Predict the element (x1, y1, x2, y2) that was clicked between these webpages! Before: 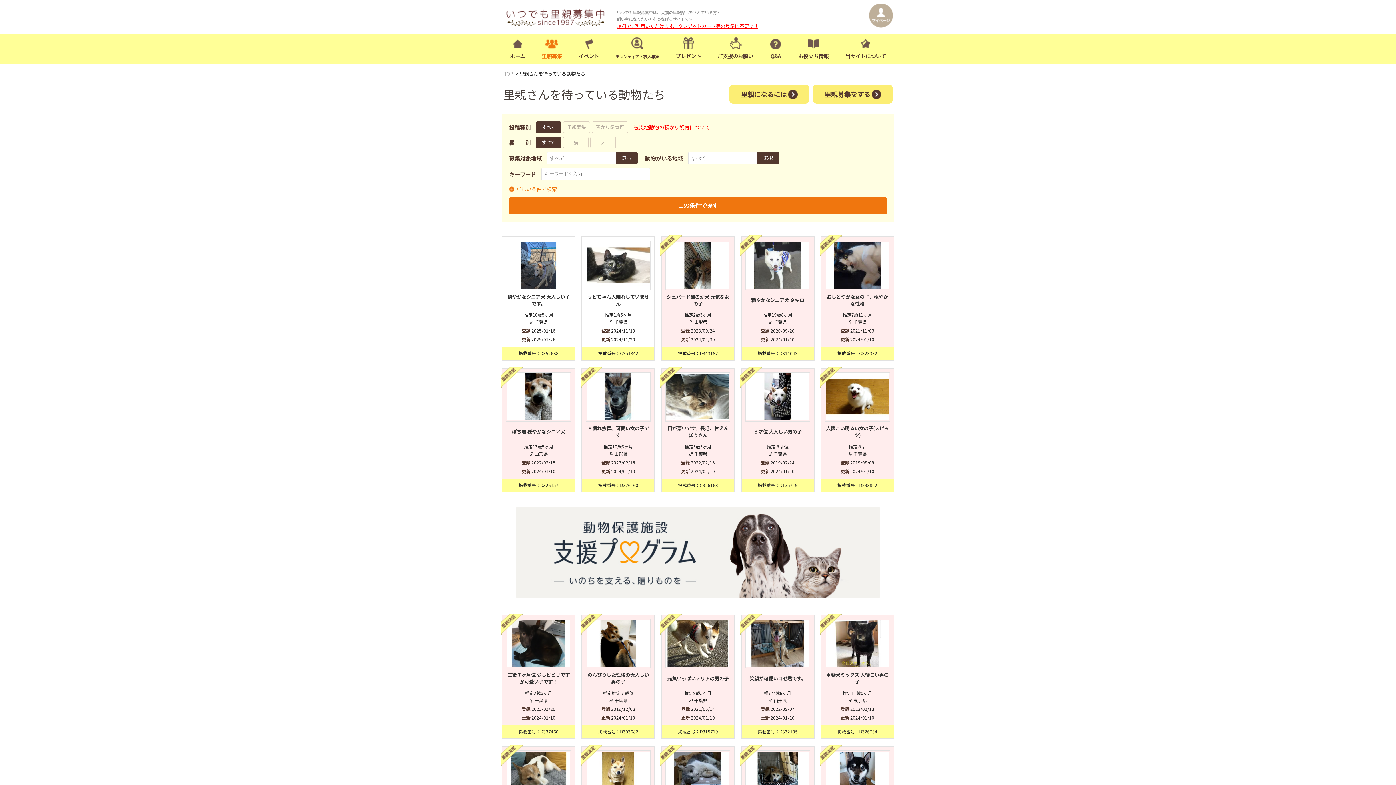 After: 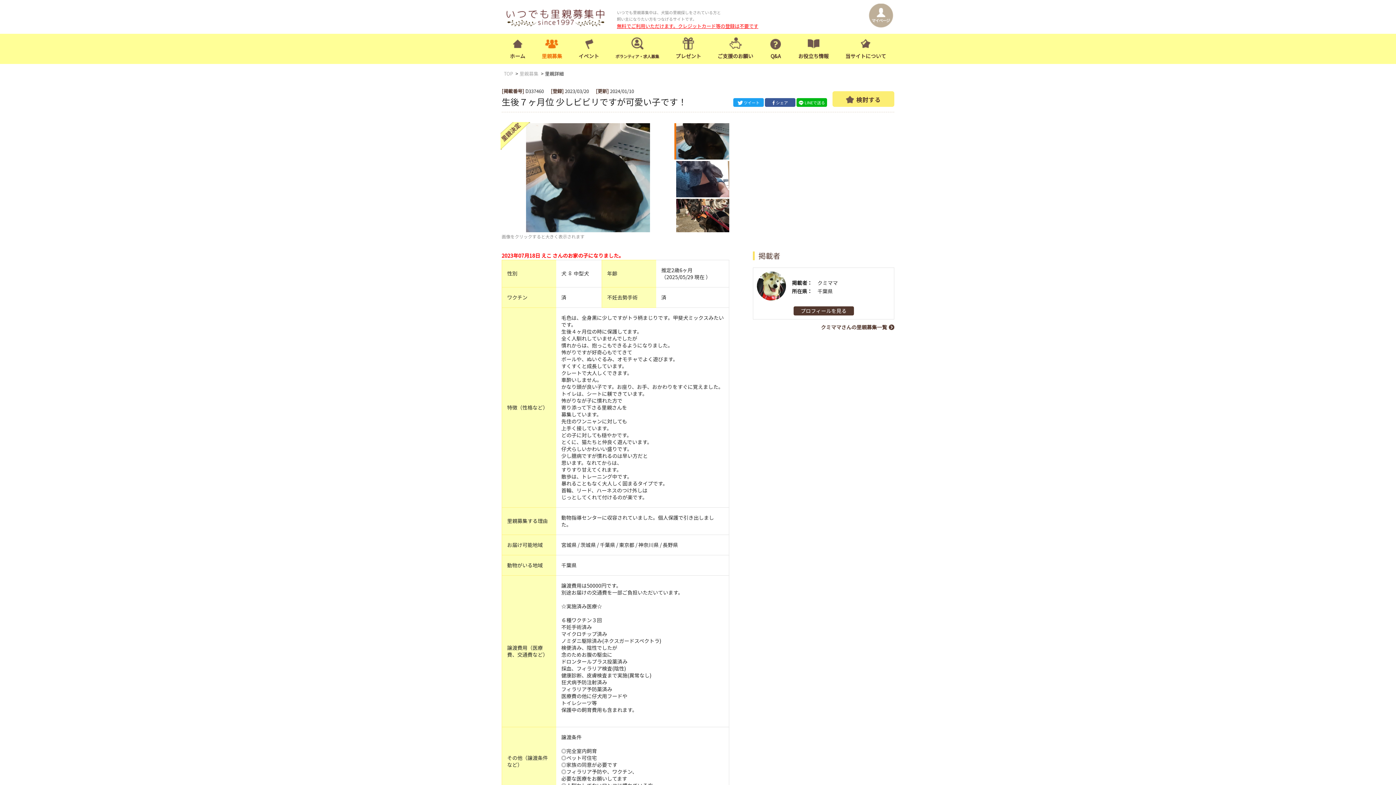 Action: bbox: (506, 671, 571, 685) label: 生後７ヶ月位 少しビビリですが可愛い子です！